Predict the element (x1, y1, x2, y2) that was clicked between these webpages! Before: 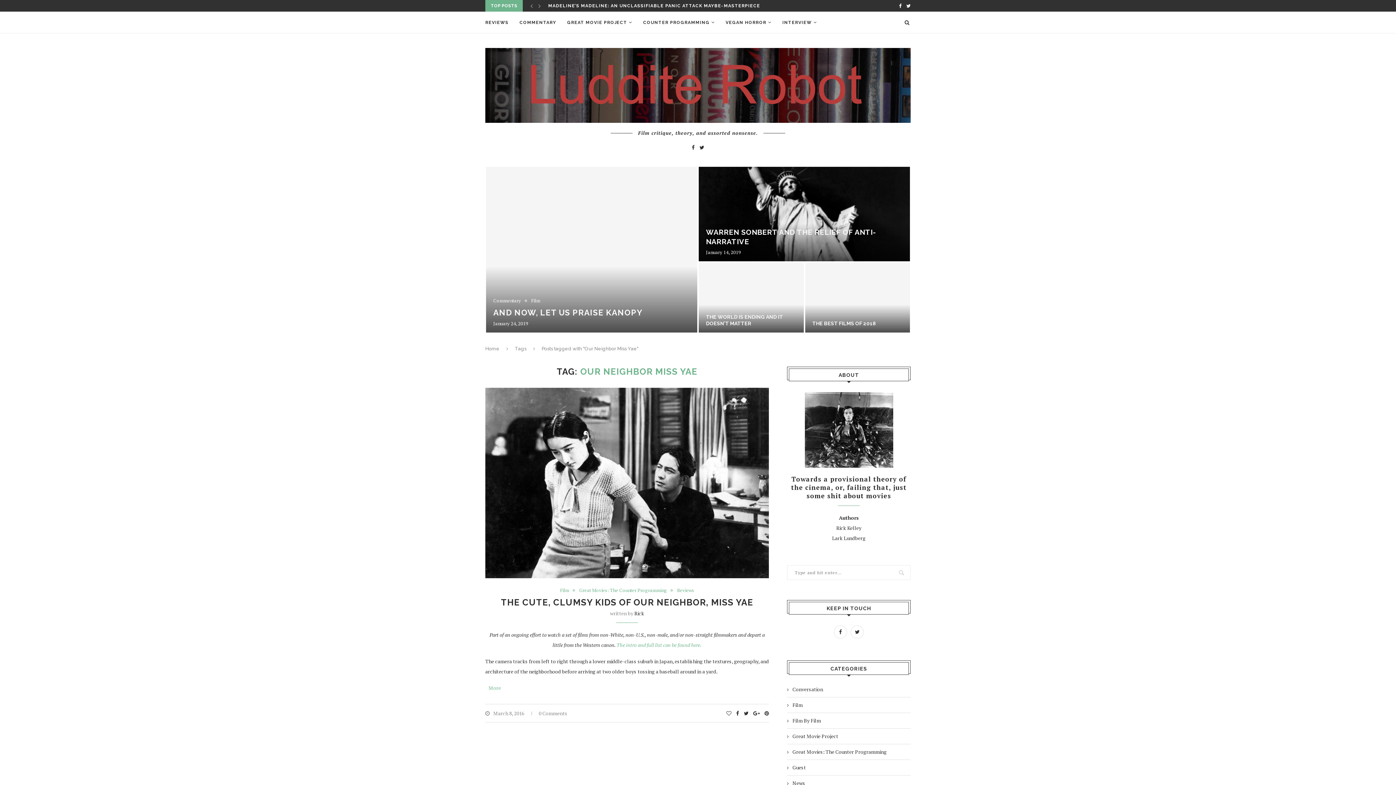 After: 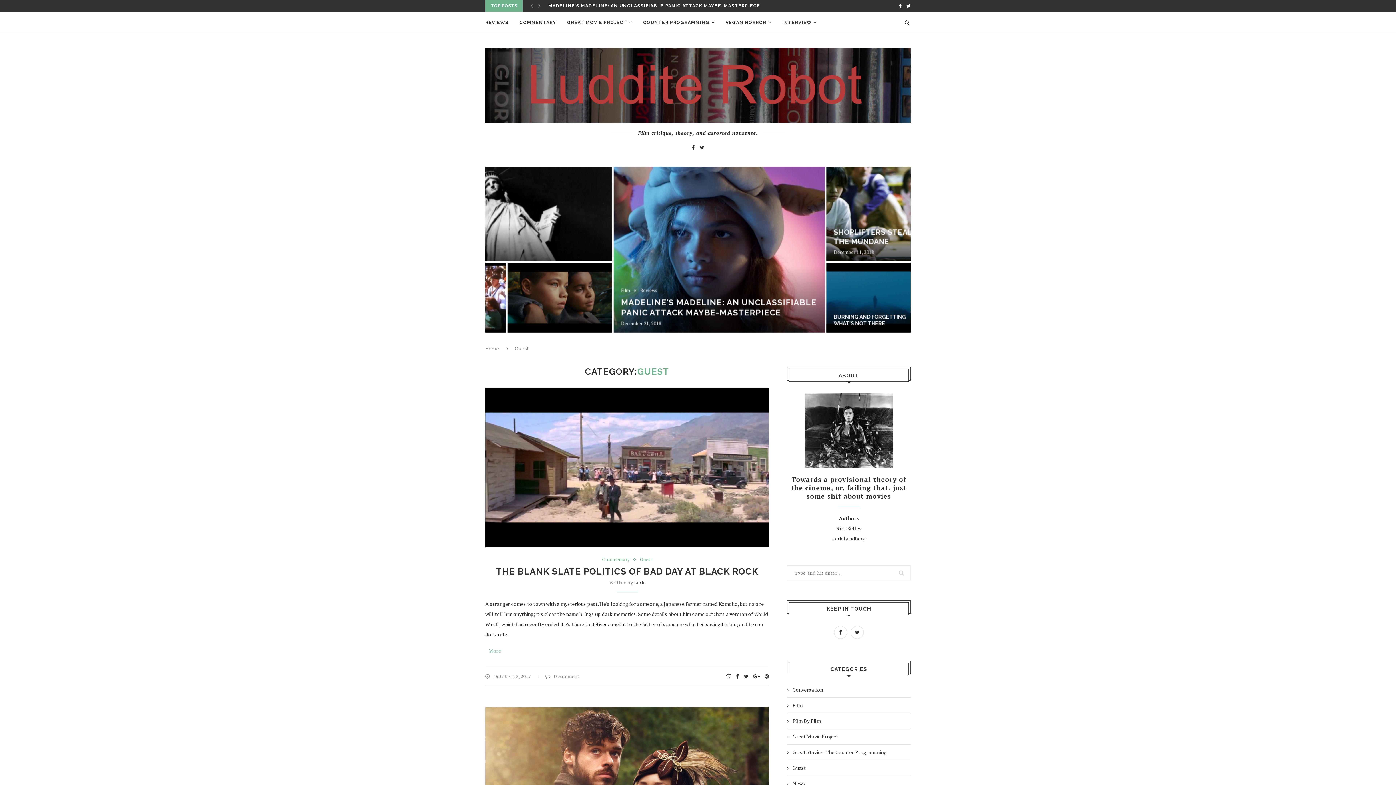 Action: label: Guest bbox: (787, 764, 910, 771)